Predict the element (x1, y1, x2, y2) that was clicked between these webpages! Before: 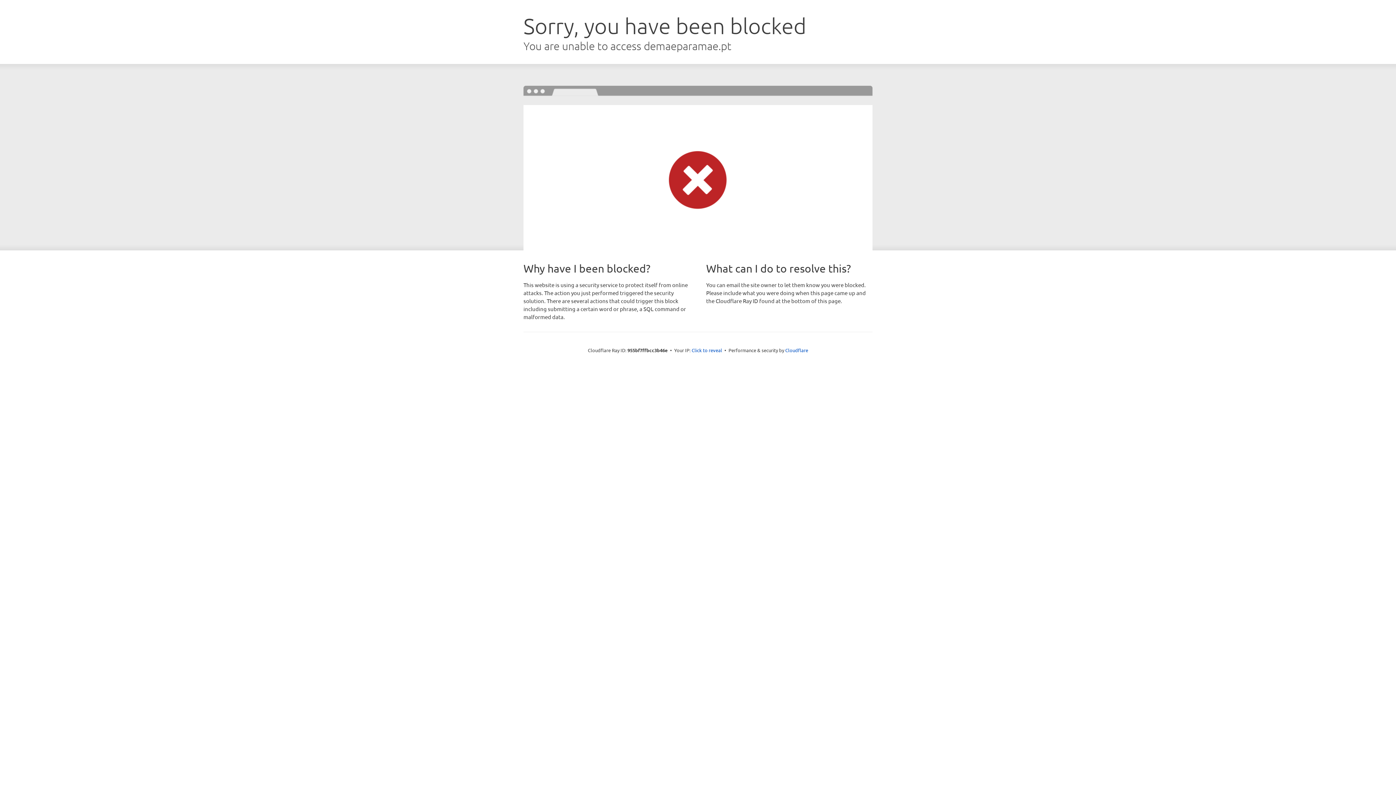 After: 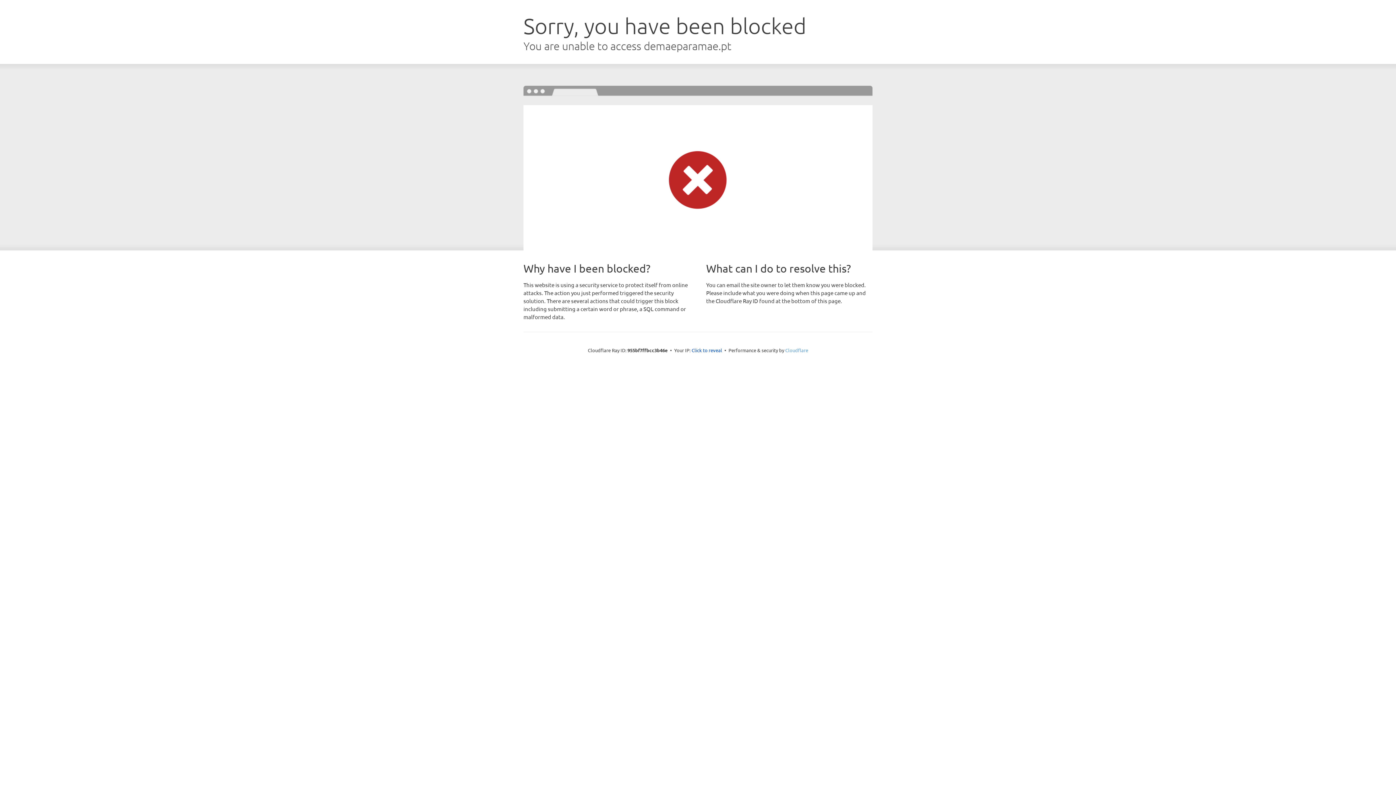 Action: label: Cloudflare bbox: (785, 347, 808, 353)